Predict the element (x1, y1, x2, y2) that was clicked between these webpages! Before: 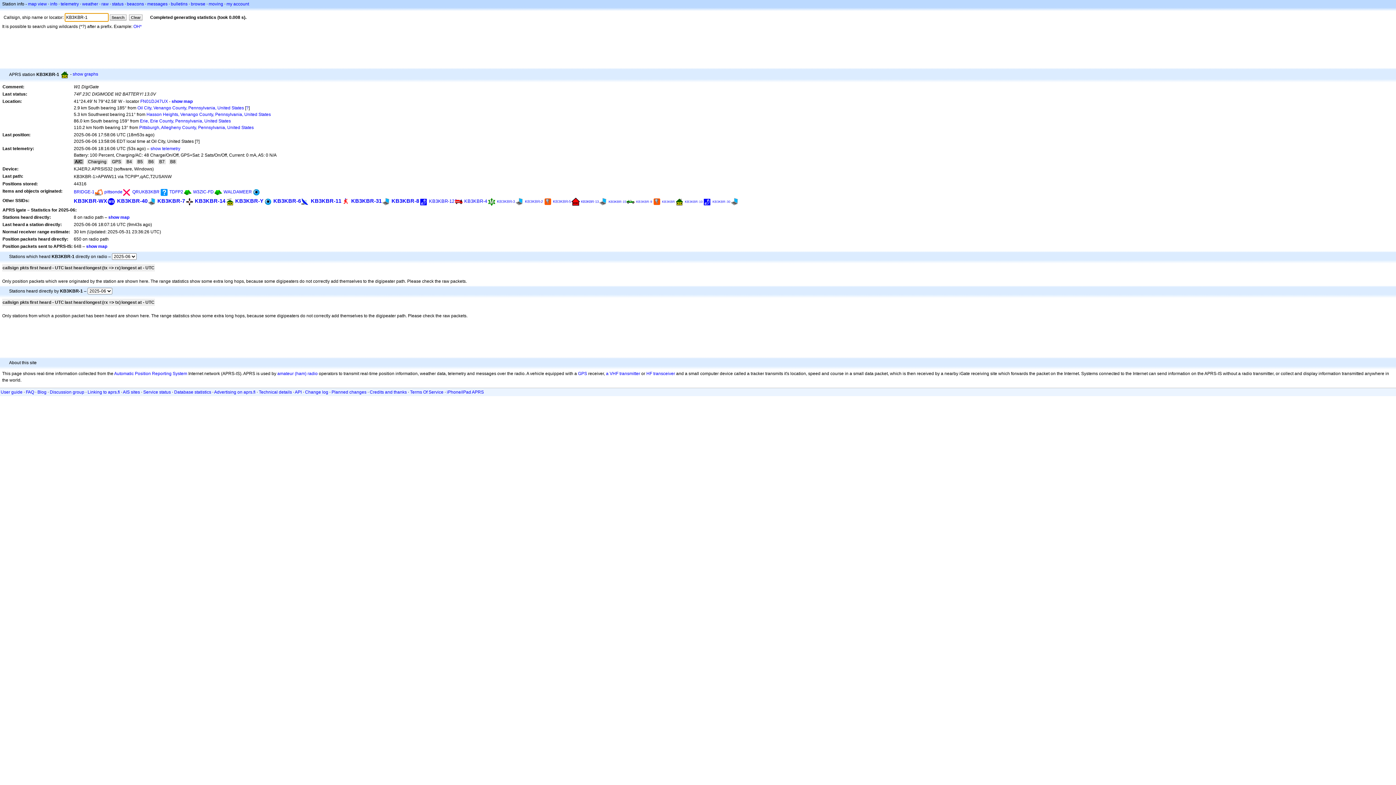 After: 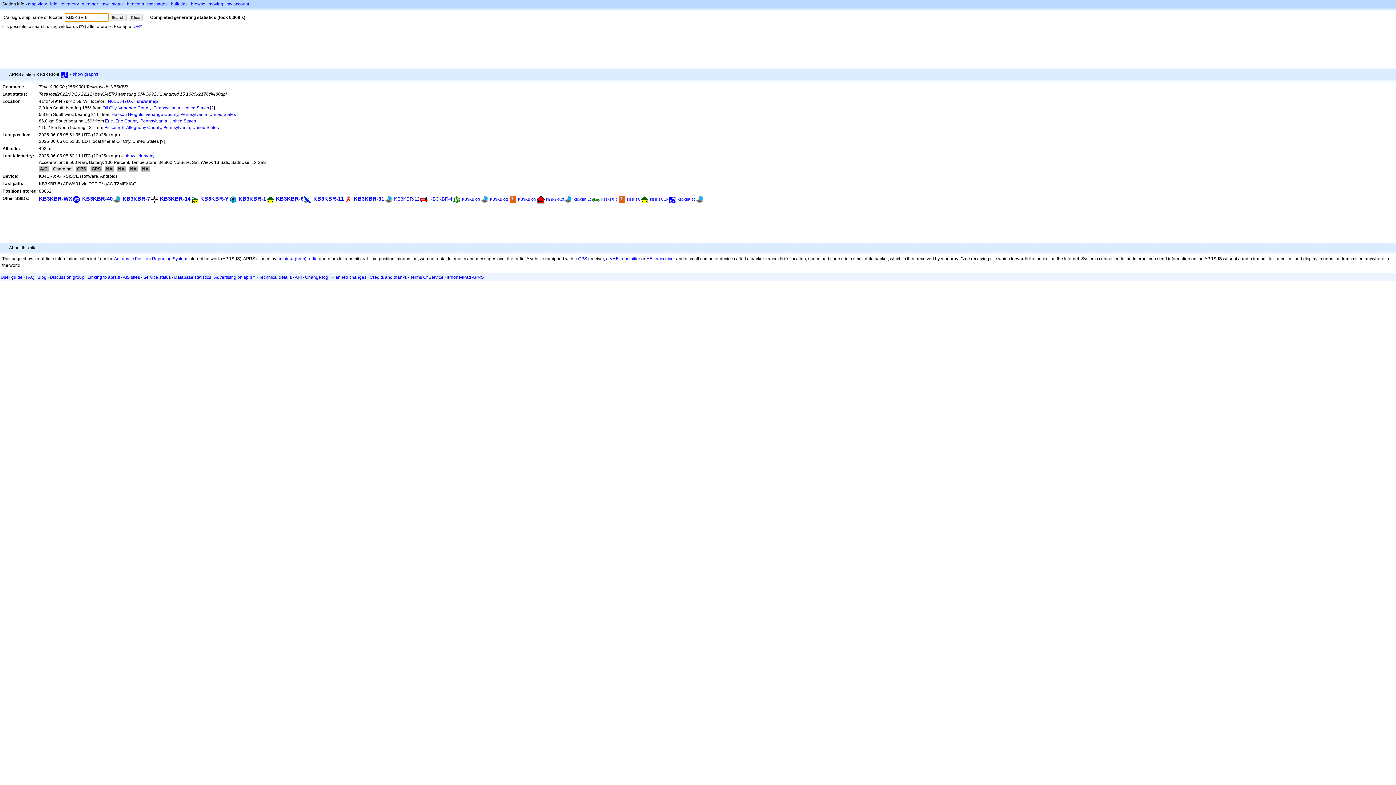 Action: bbox: (391, 198, 419, 204) label: KB3KBR-8